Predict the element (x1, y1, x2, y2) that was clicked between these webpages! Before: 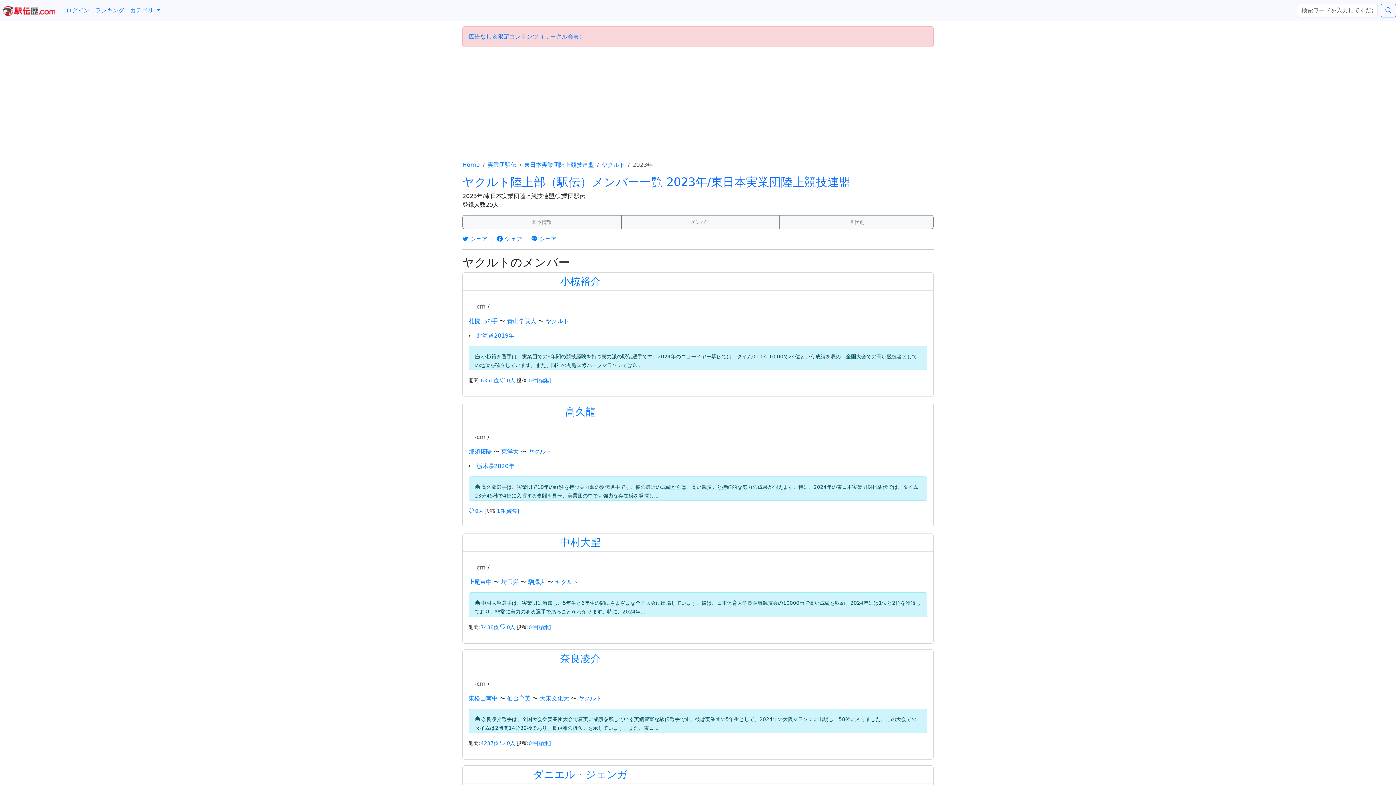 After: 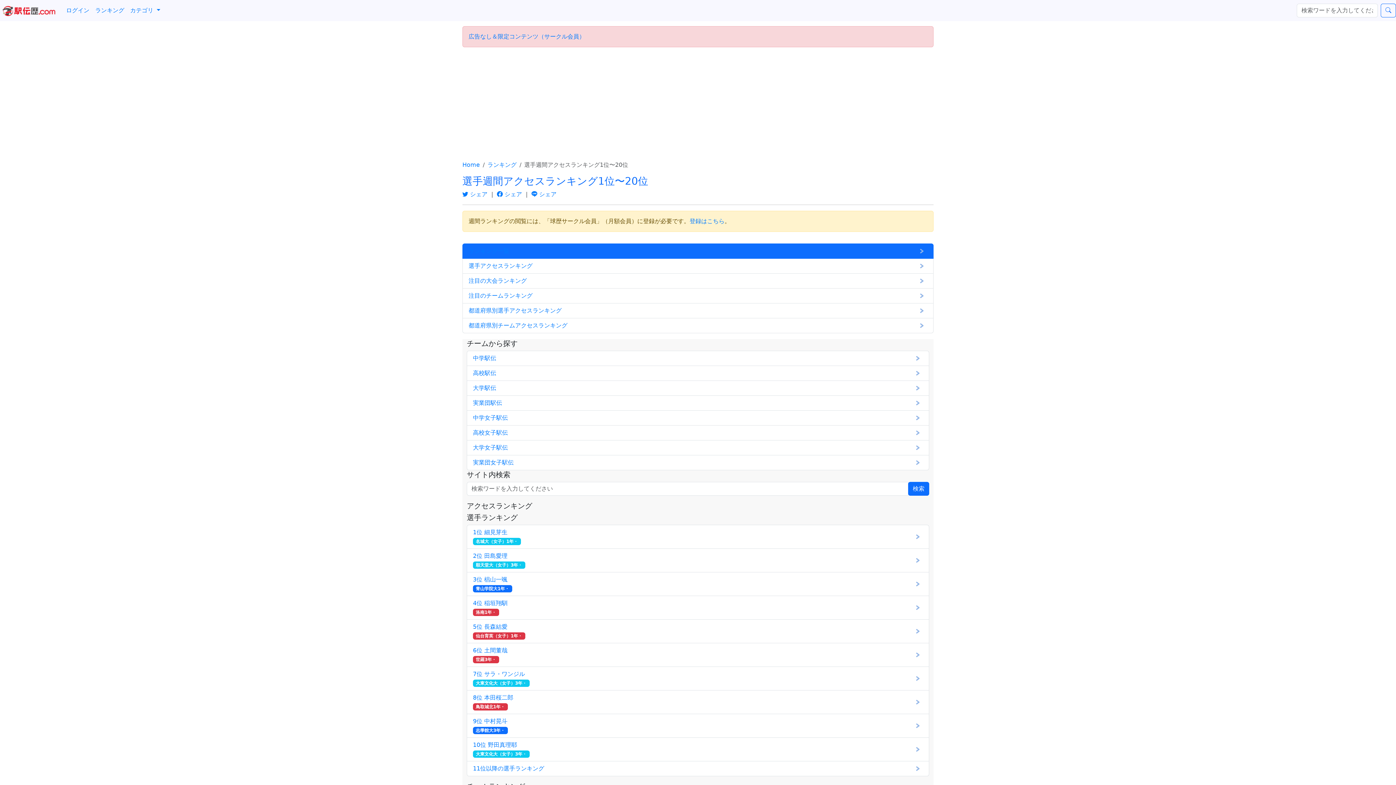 Action: bbox: (480, 377, 498, 383) label: 6350位